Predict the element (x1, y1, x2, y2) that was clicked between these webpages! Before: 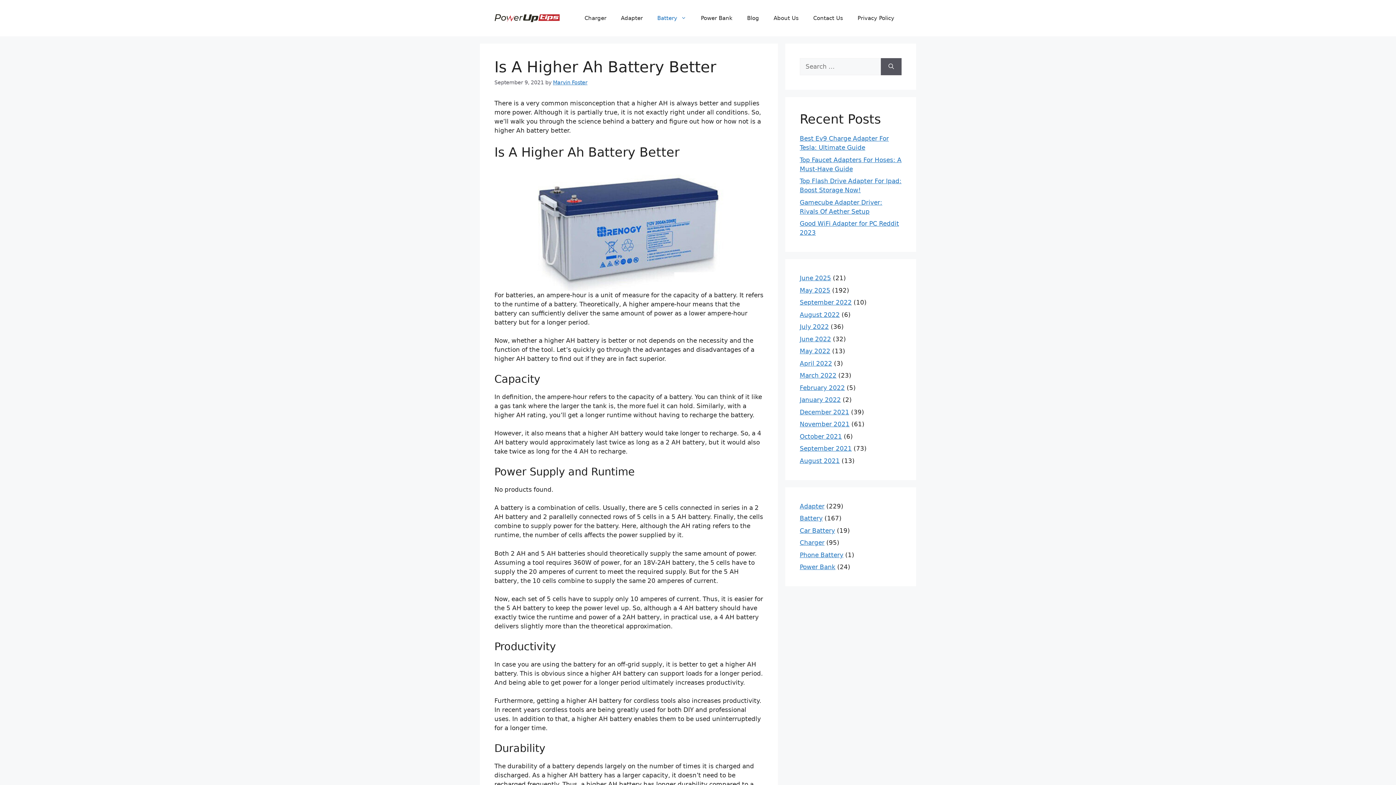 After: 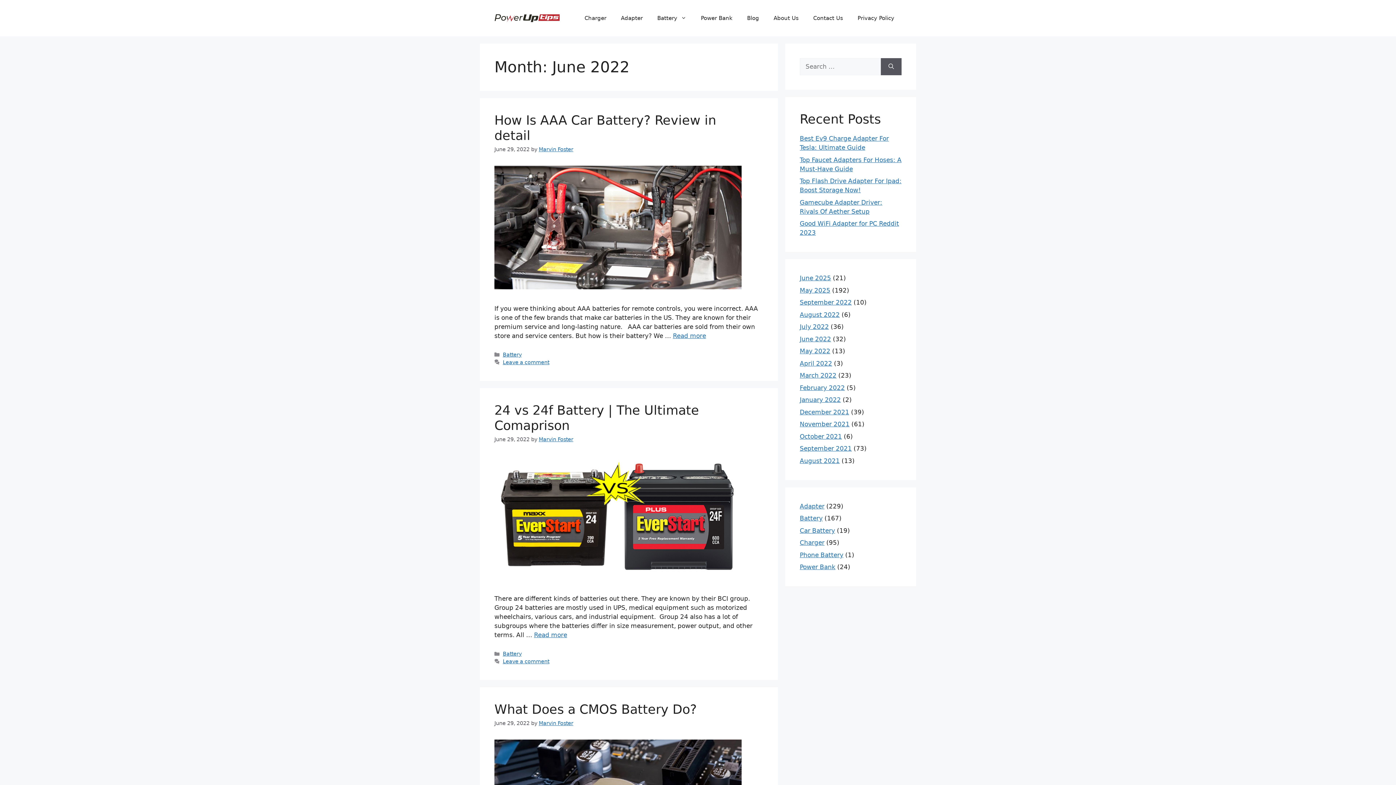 Action: label: June 2022 bbox: (800, 335, 831, 342)